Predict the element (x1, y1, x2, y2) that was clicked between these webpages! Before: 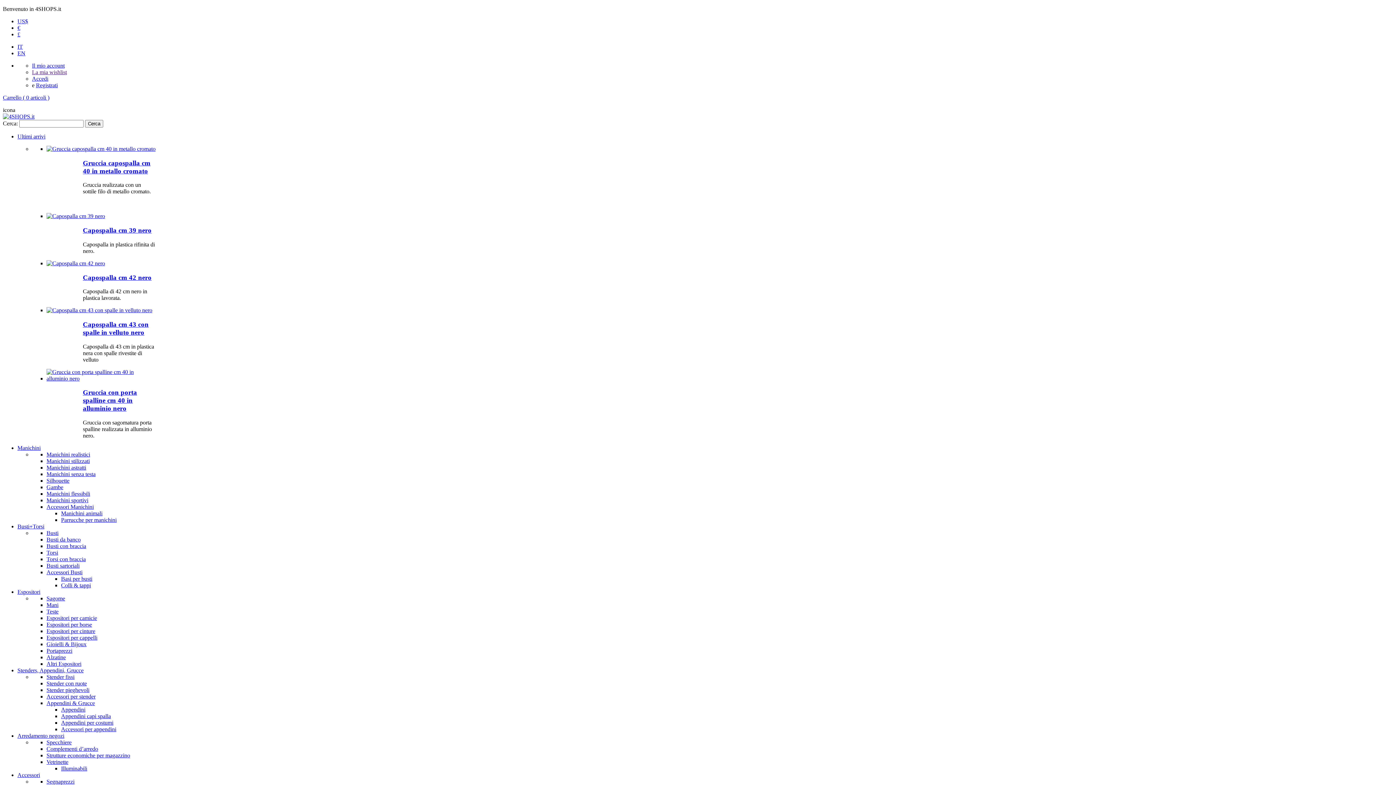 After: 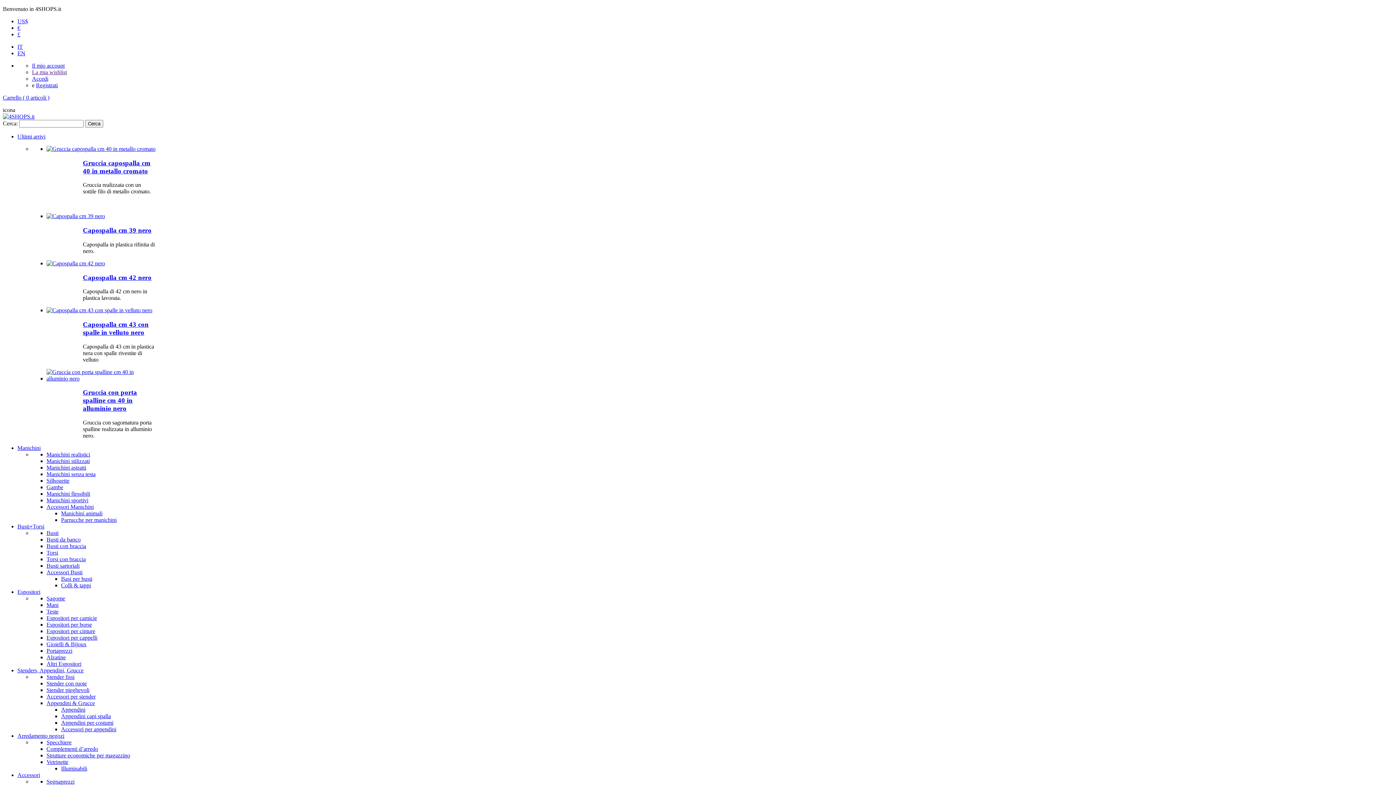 Action: label: Sagome bbox: (46, 595, 65, 601)